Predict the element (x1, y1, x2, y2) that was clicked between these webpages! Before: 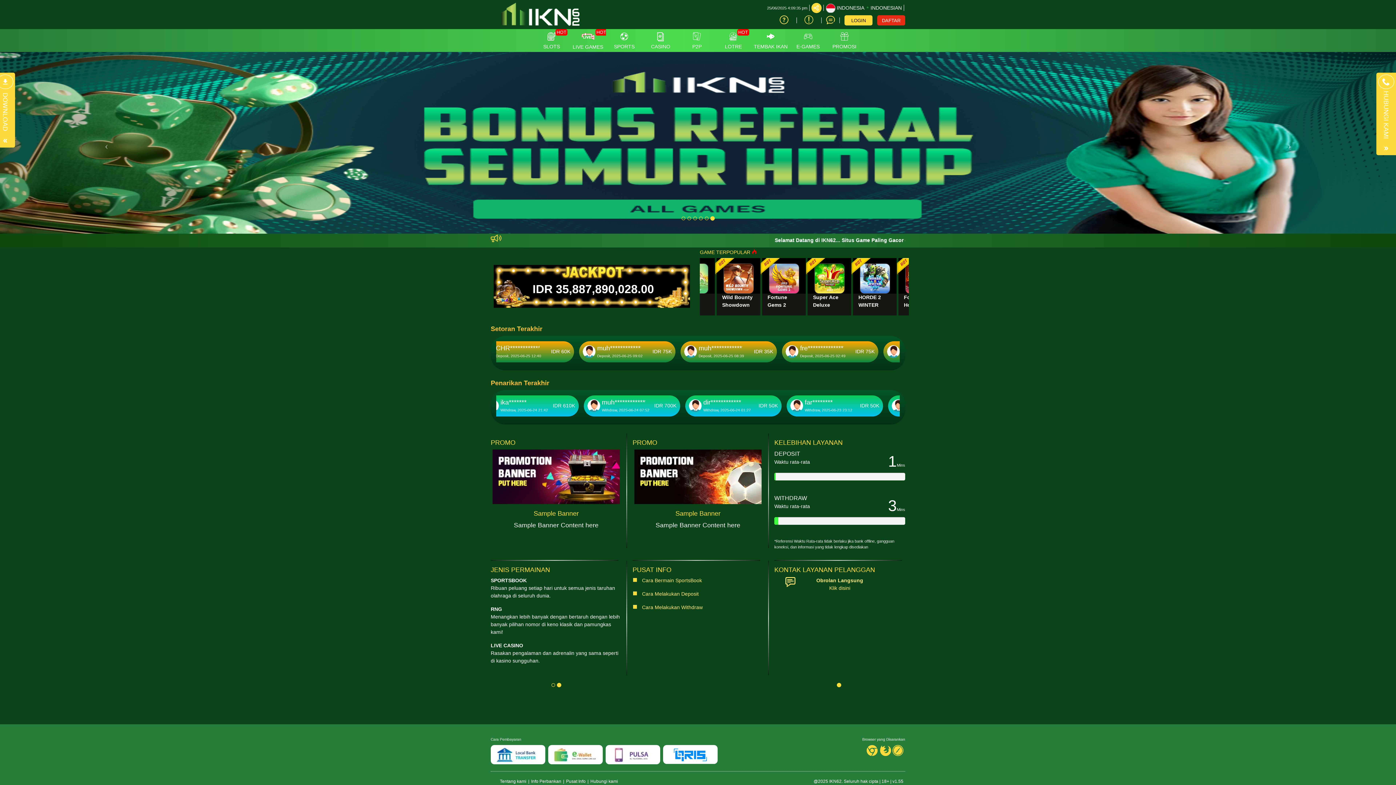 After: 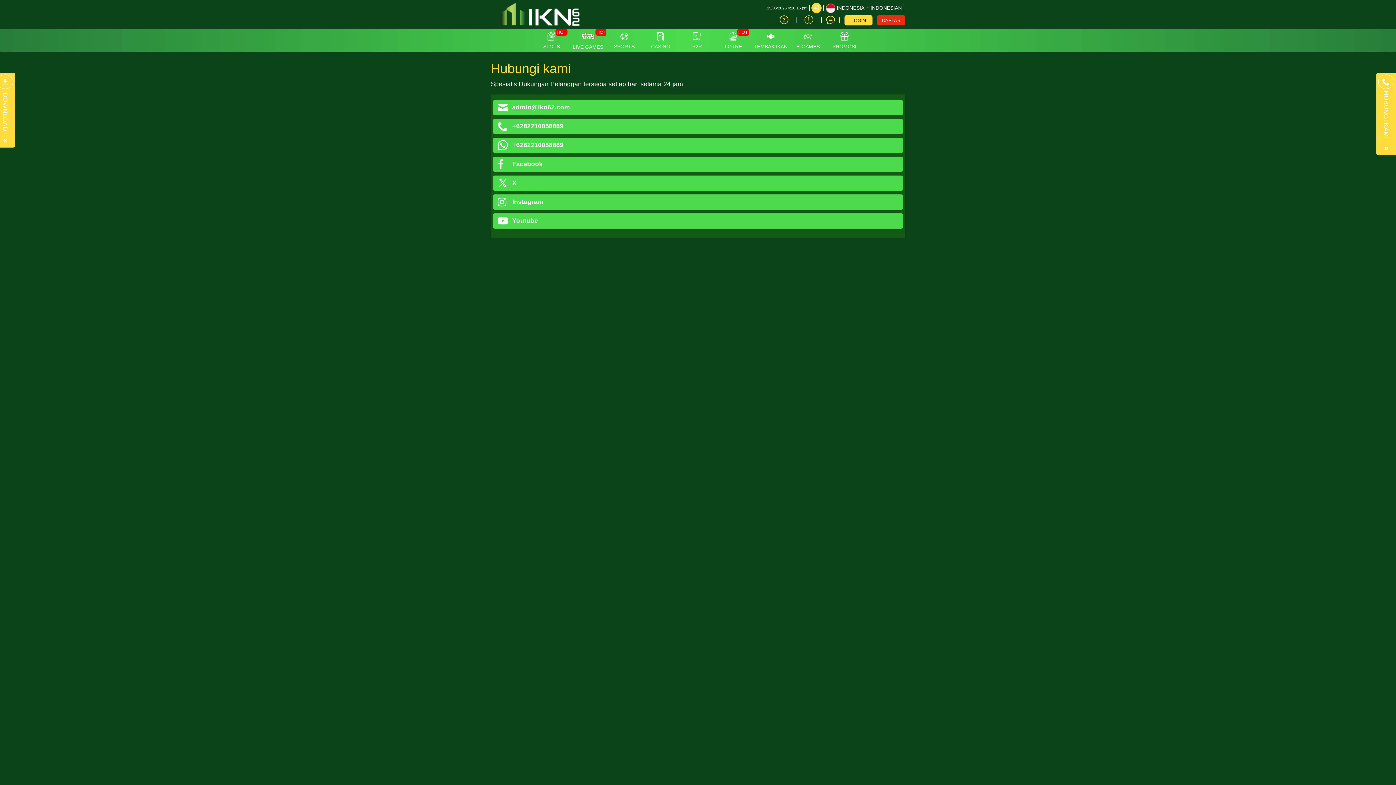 Action: label: Hubungi kami bbox: (590, 779, 618, 784)